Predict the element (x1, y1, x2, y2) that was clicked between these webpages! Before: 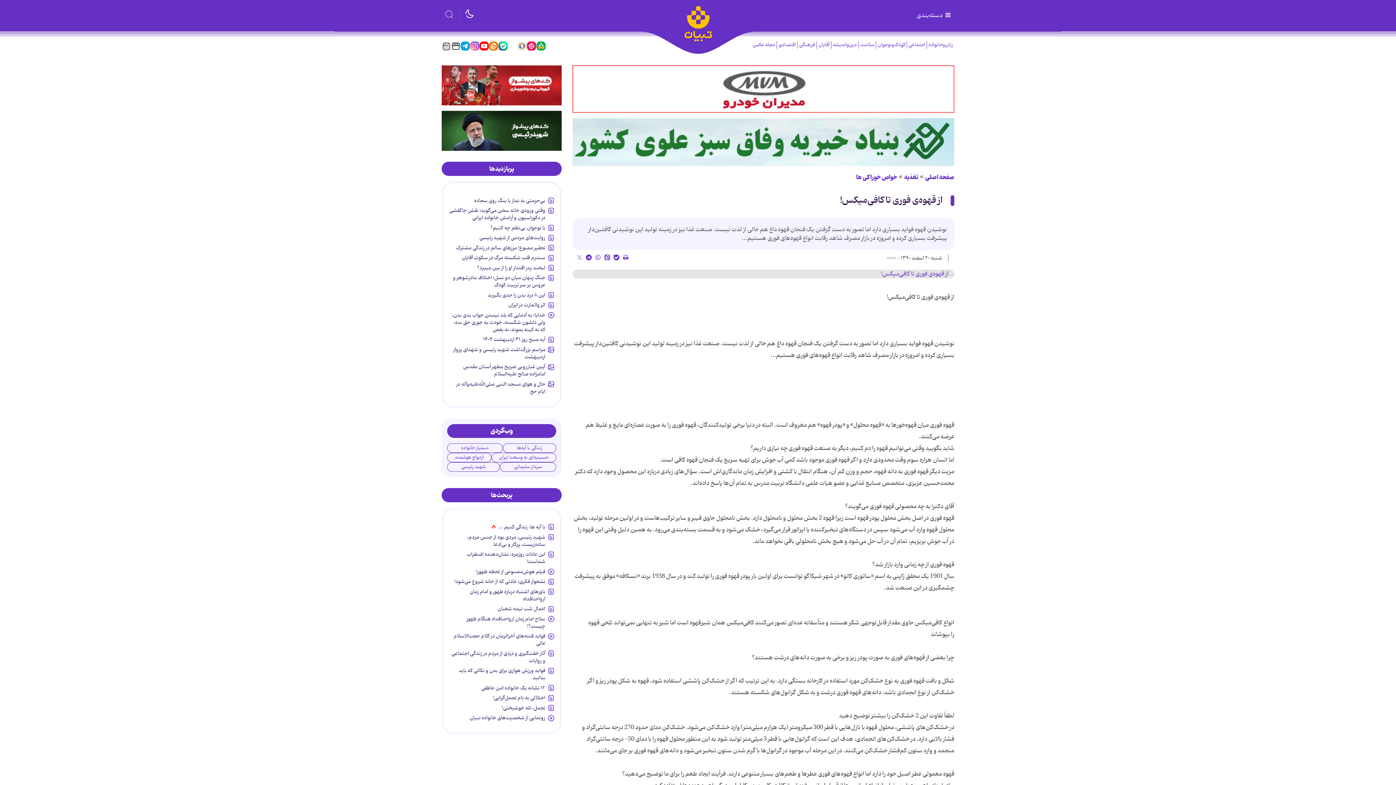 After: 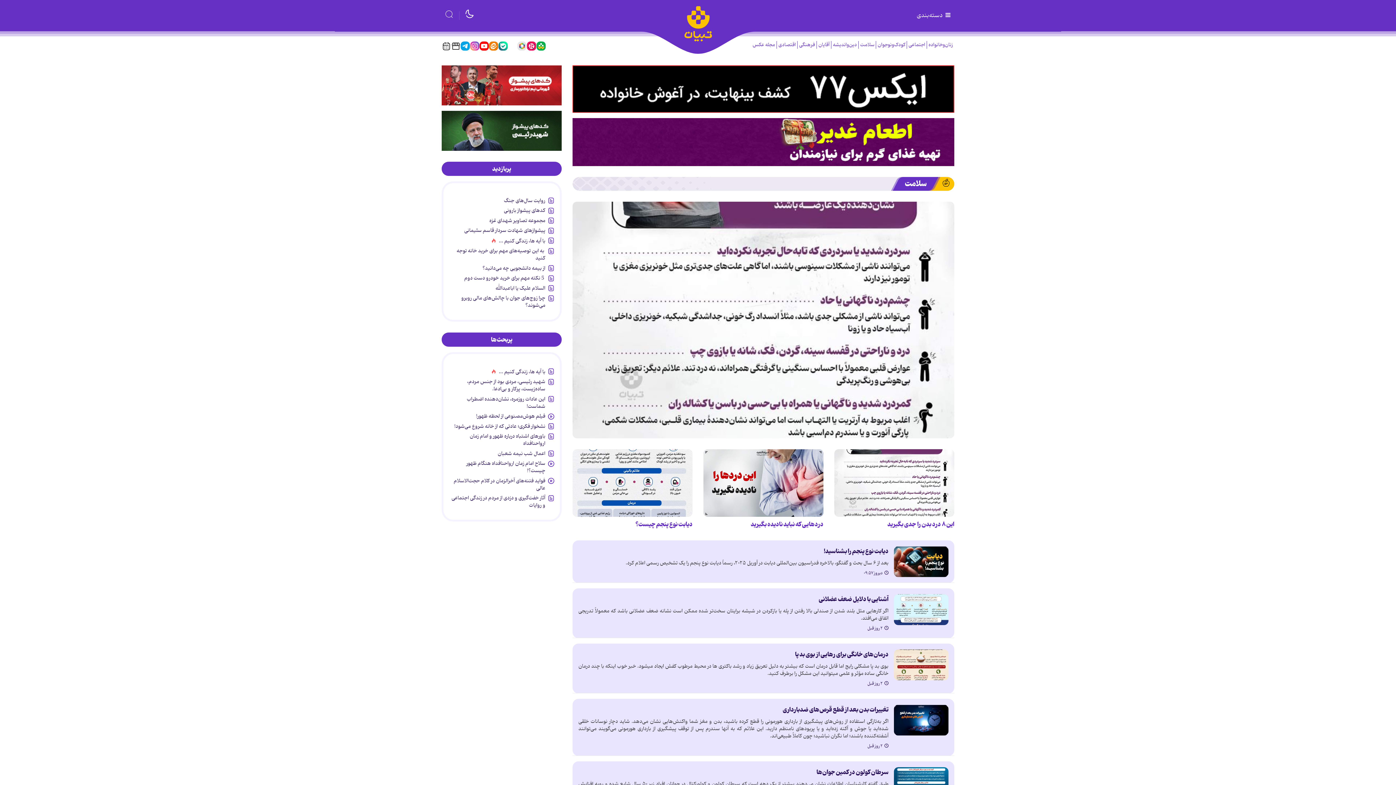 Action: label: سلامت bbox: (858, 41, 876, 48)